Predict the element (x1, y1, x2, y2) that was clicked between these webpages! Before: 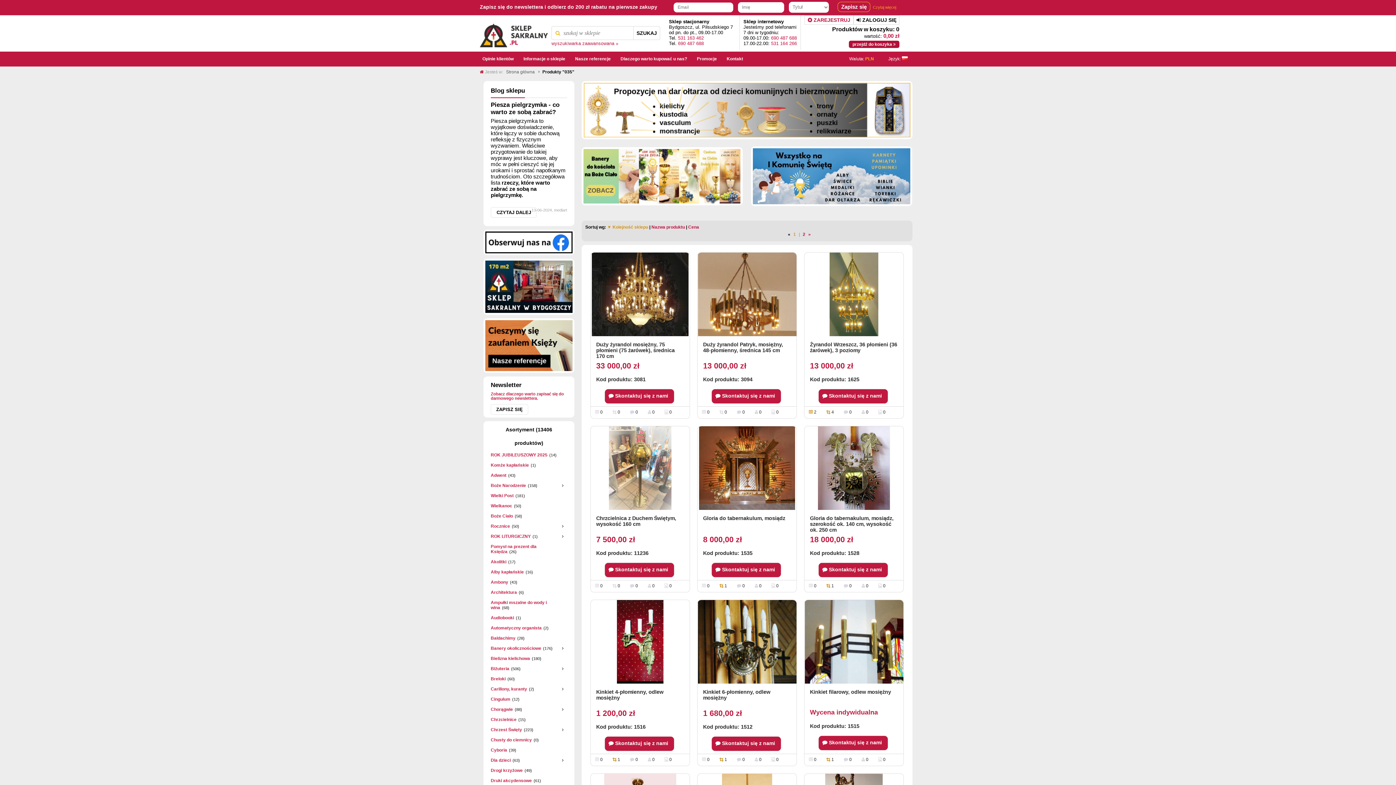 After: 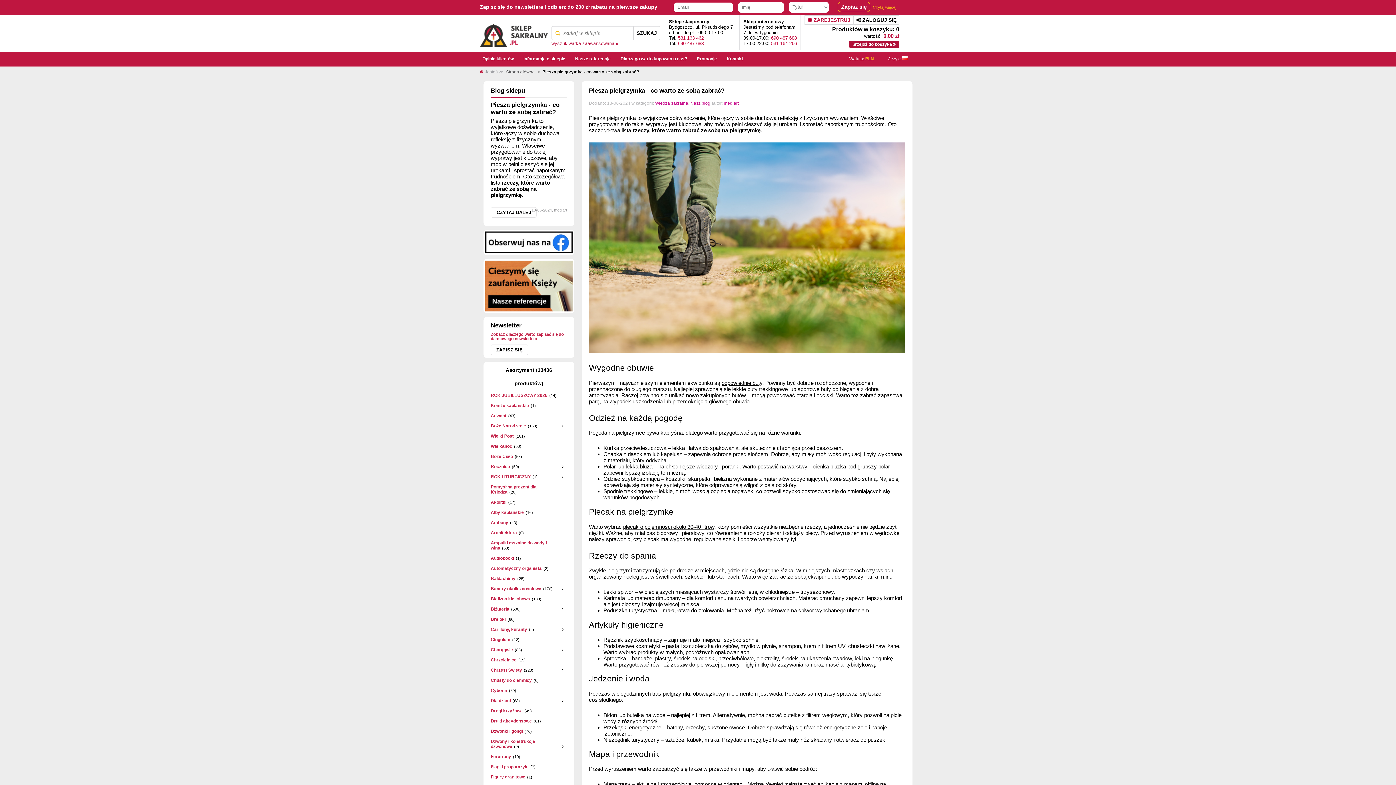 Action: bbox: (490, 207, 536, 217) label: CZYTAJ DALEJ